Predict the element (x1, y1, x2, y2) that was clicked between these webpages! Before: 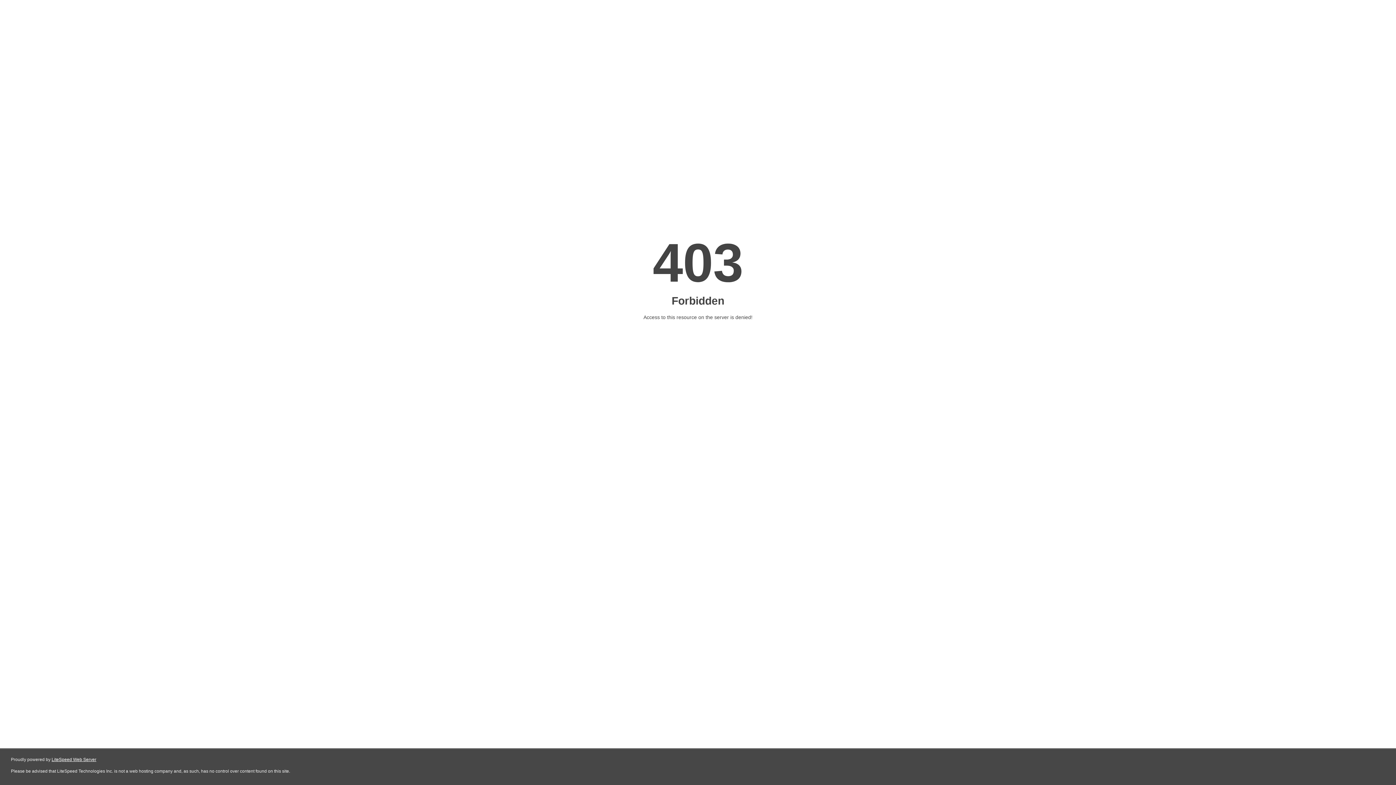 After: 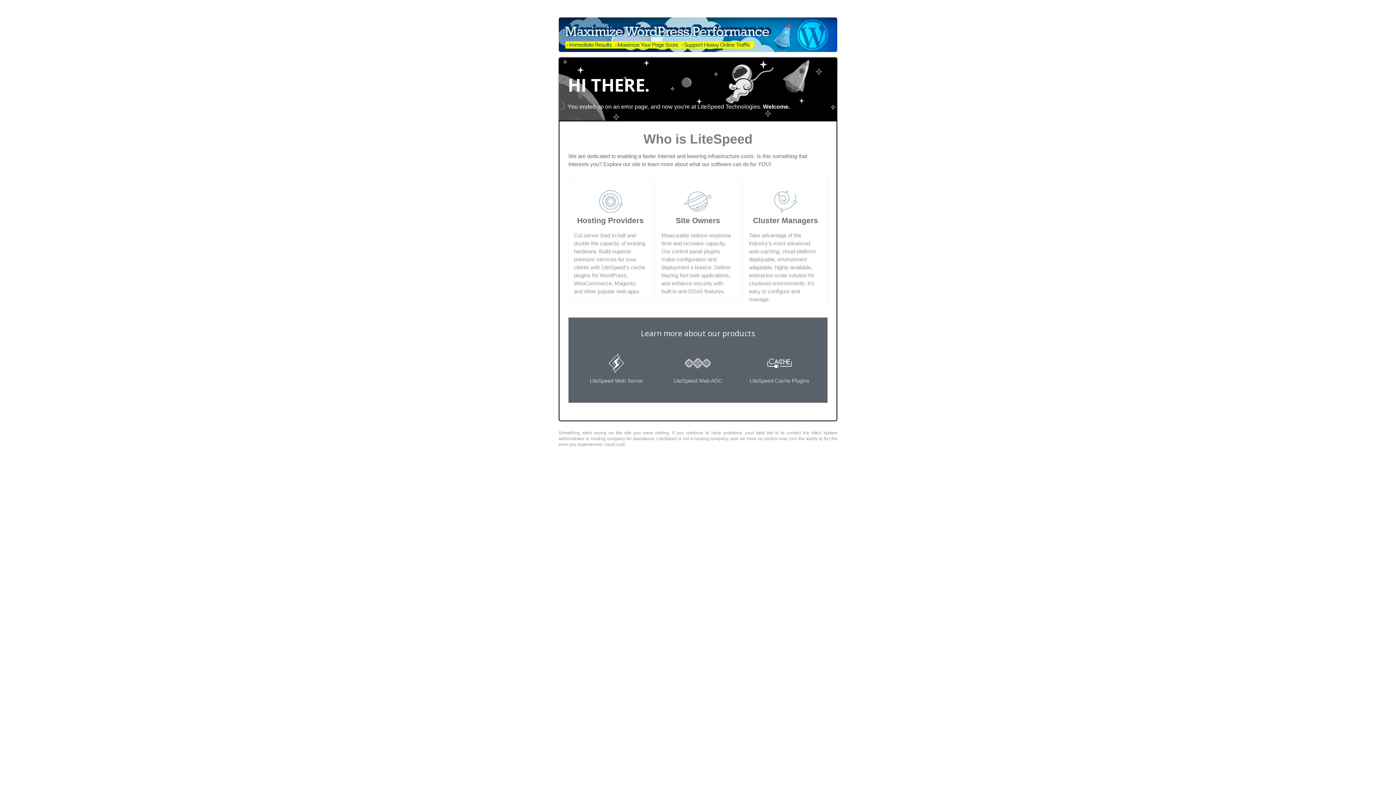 Action: bbox: (51, 757, 96, 762) label: LiteSpeed Web Server